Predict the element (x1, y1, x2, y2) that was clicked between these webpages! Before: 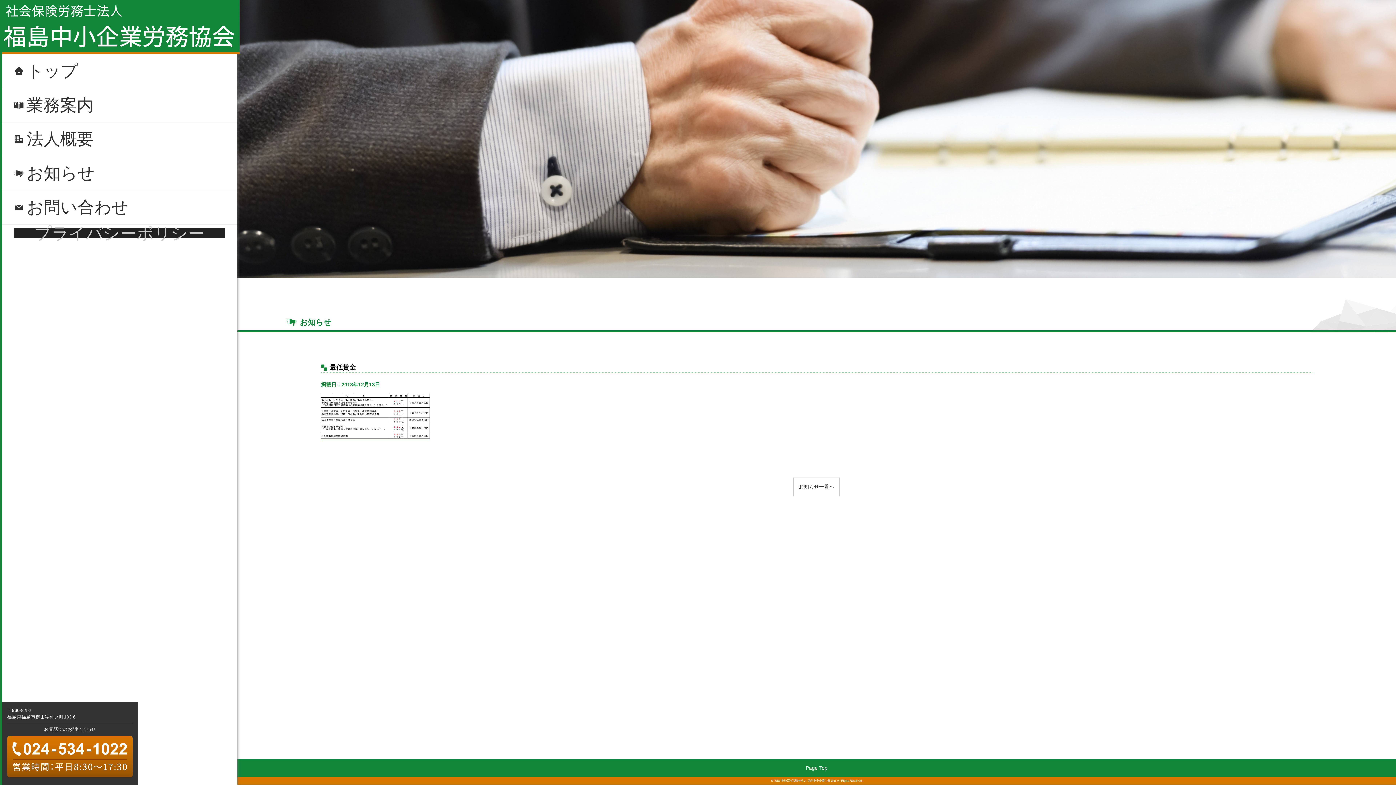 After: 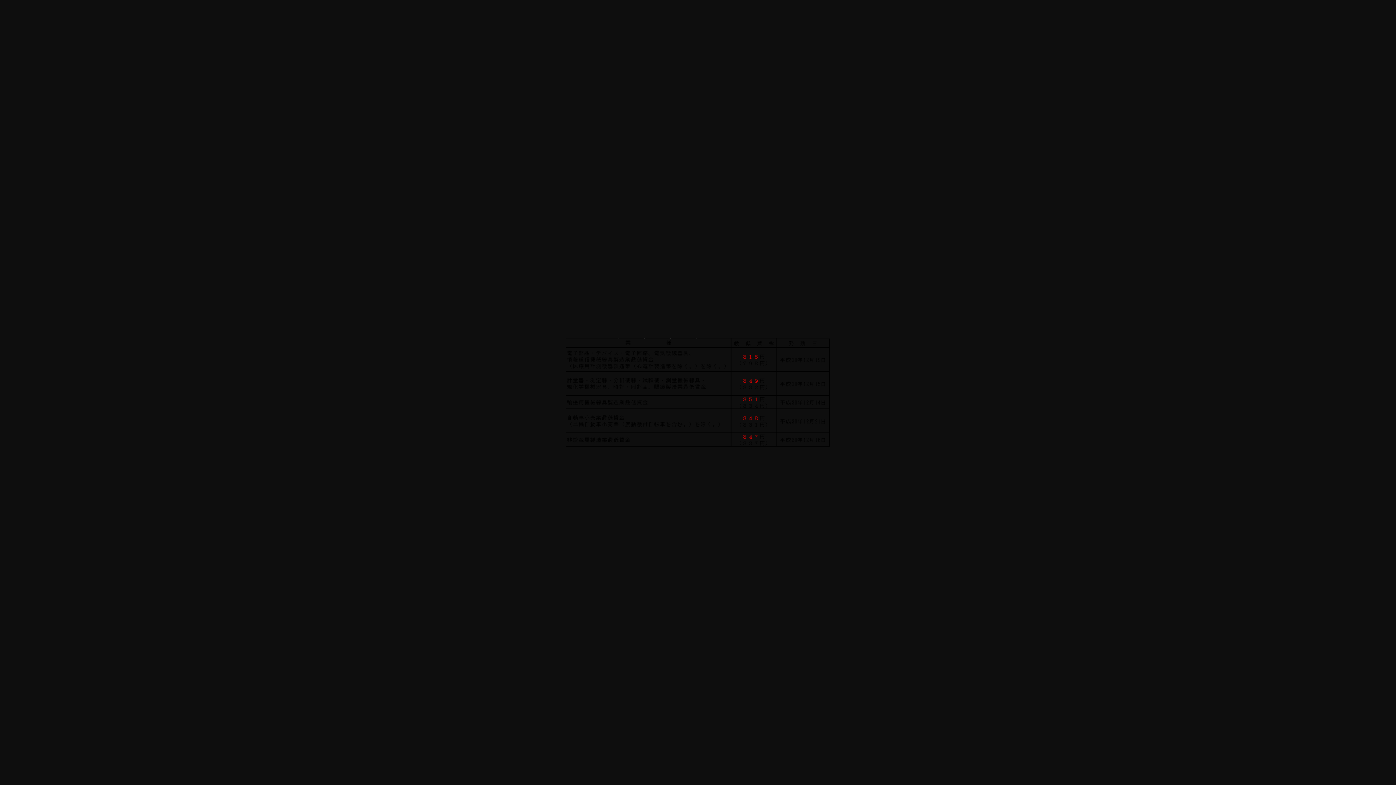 Action: bbox: (321, 433, 430, 440)